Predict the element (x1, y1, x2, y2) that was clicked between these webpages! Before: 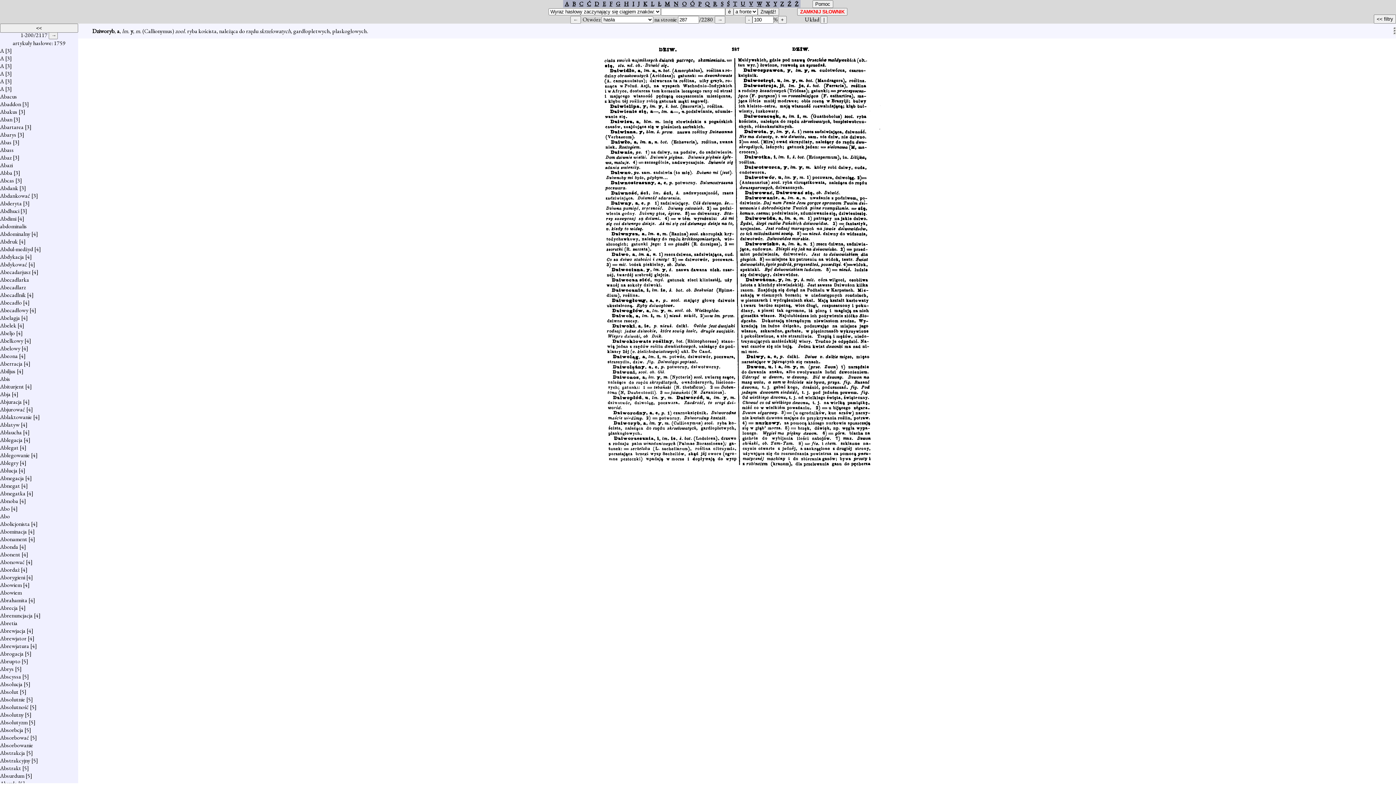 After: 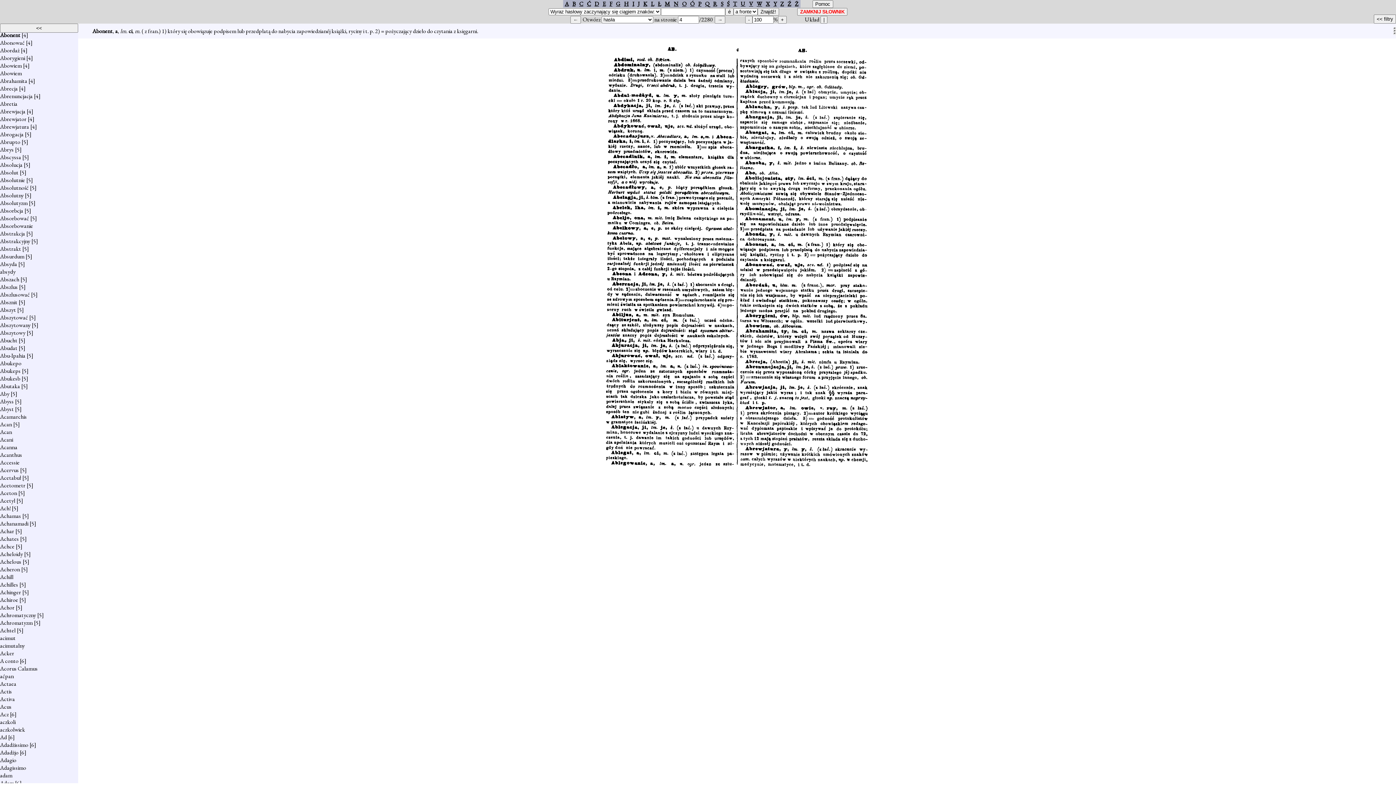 Action: label: Abonent bbox: (0, 550, 20, 558)